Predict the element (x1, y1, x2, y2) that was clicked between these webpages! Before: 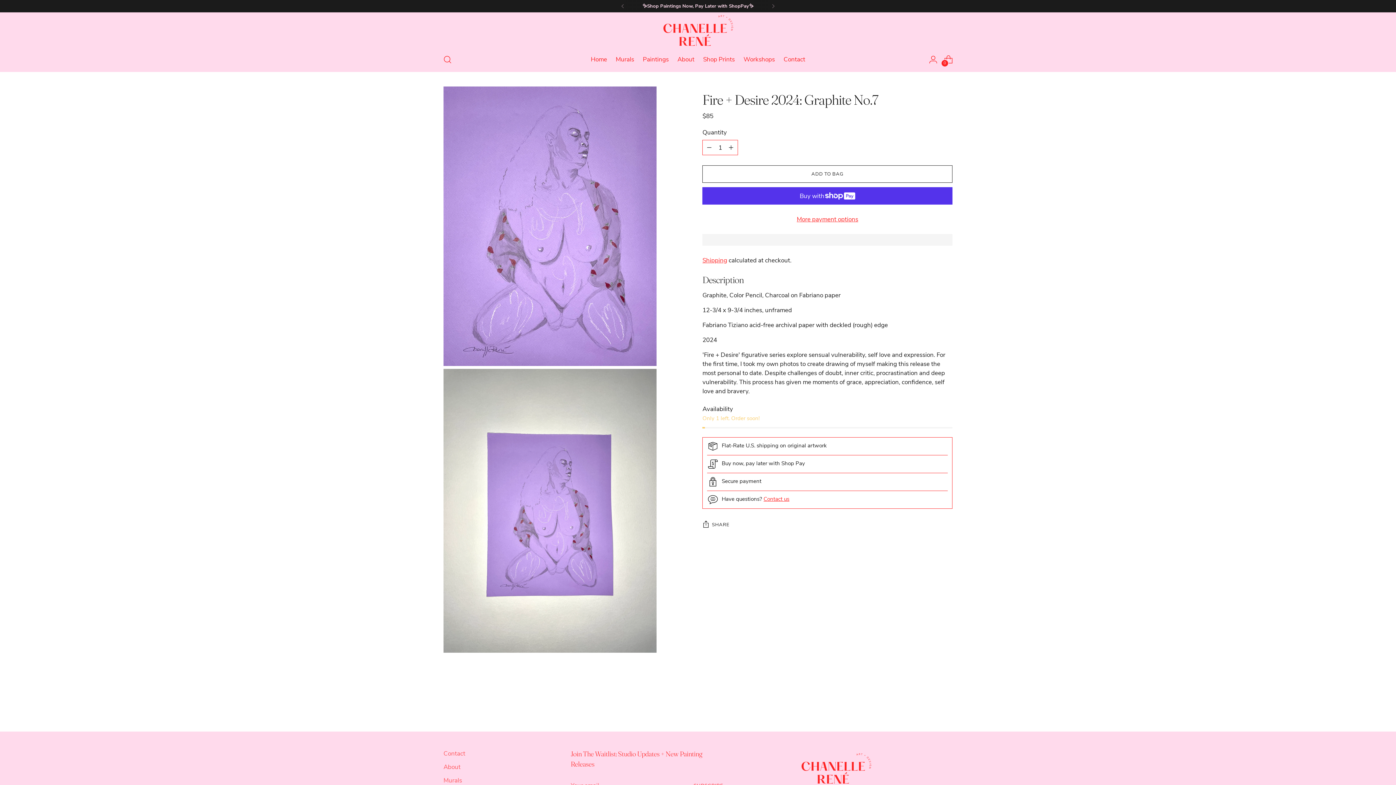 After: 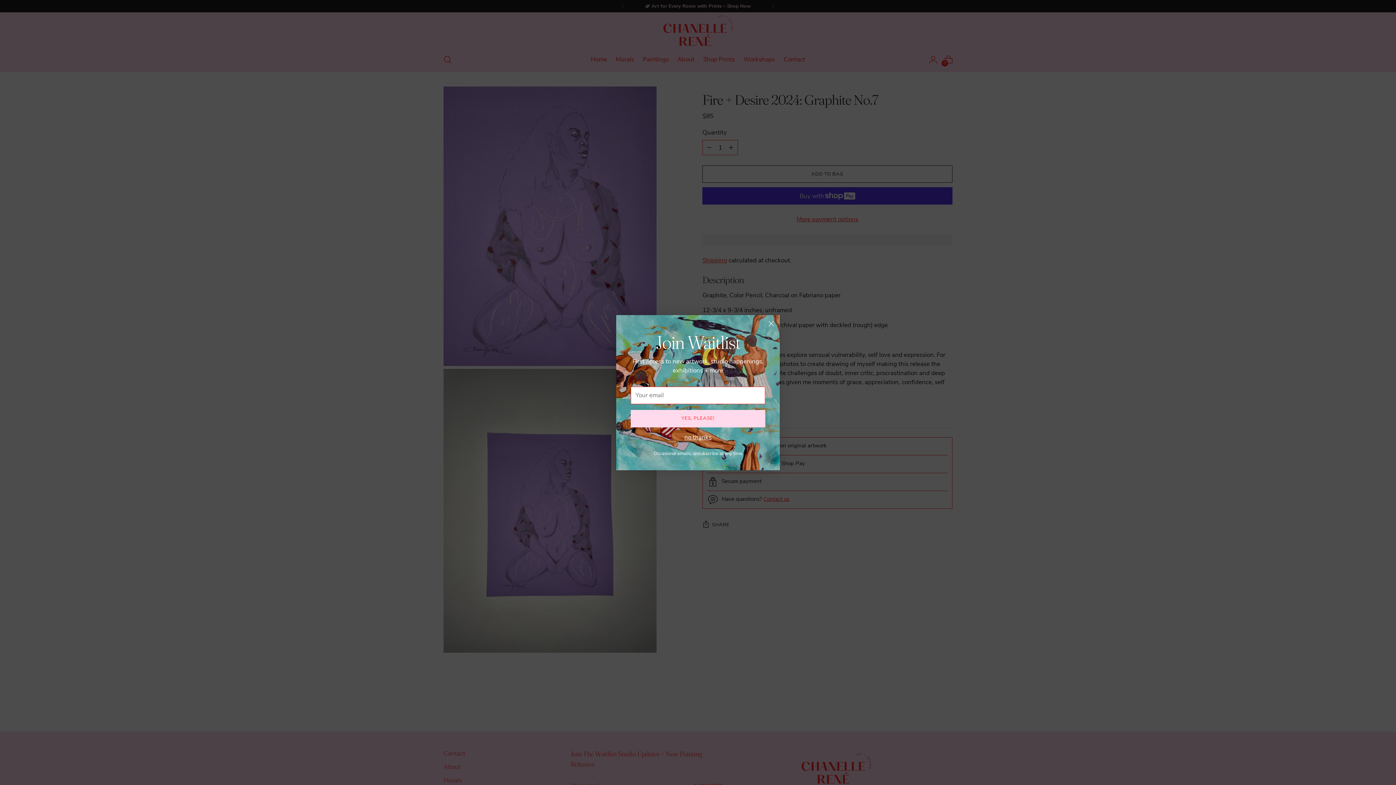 Action: bbox: (765, 0, 781, 12)